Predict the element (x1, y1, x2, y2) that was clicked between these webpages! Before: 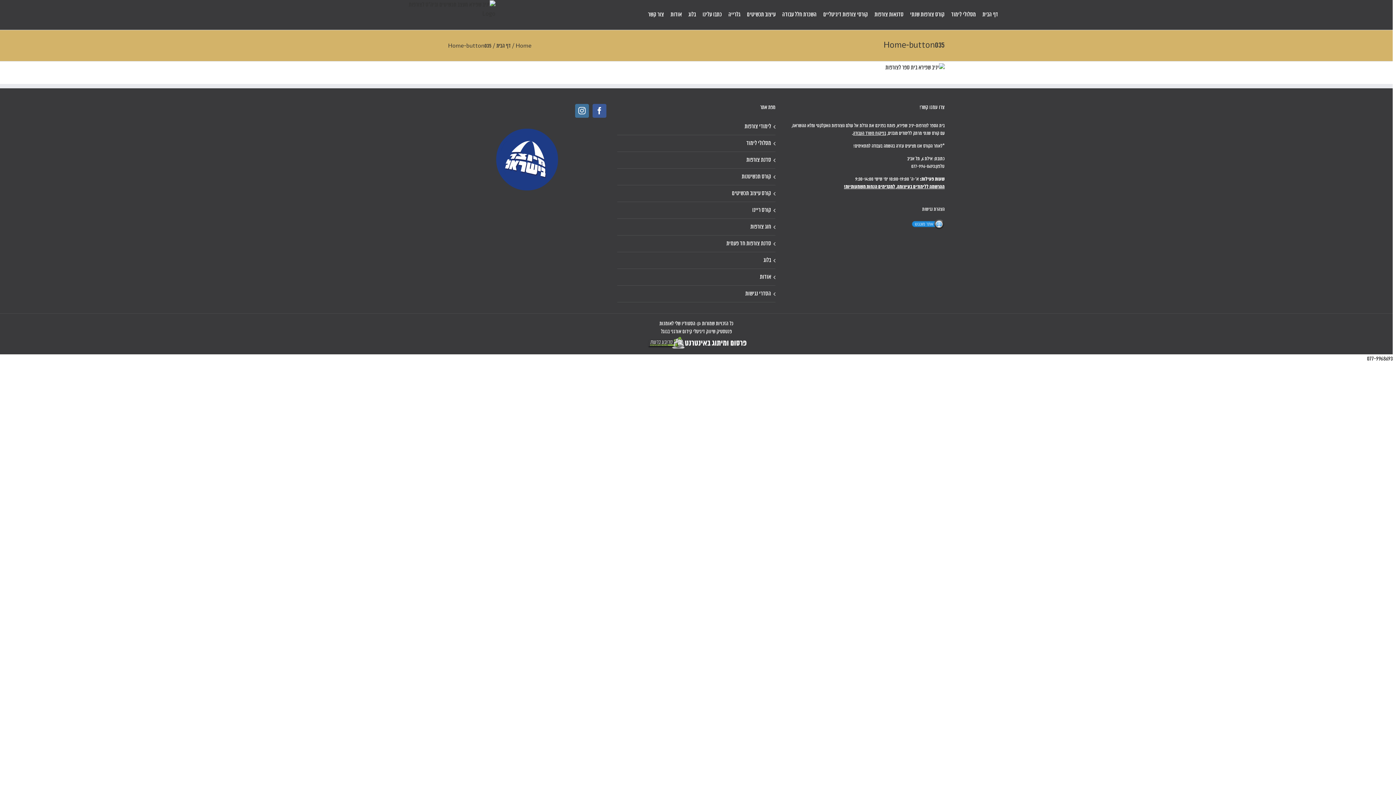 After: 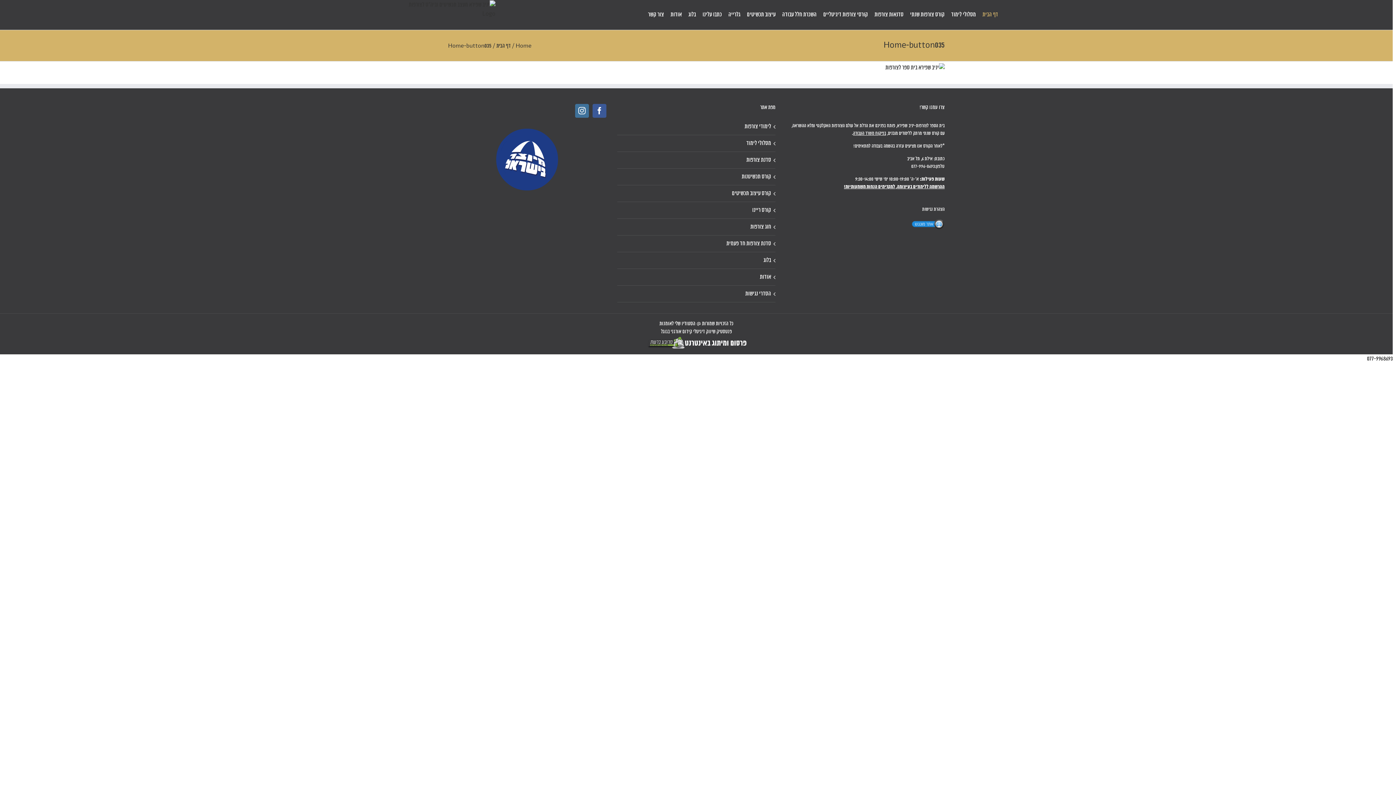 Action: label: דף הבית bbox: (982, 0, 998, 29)